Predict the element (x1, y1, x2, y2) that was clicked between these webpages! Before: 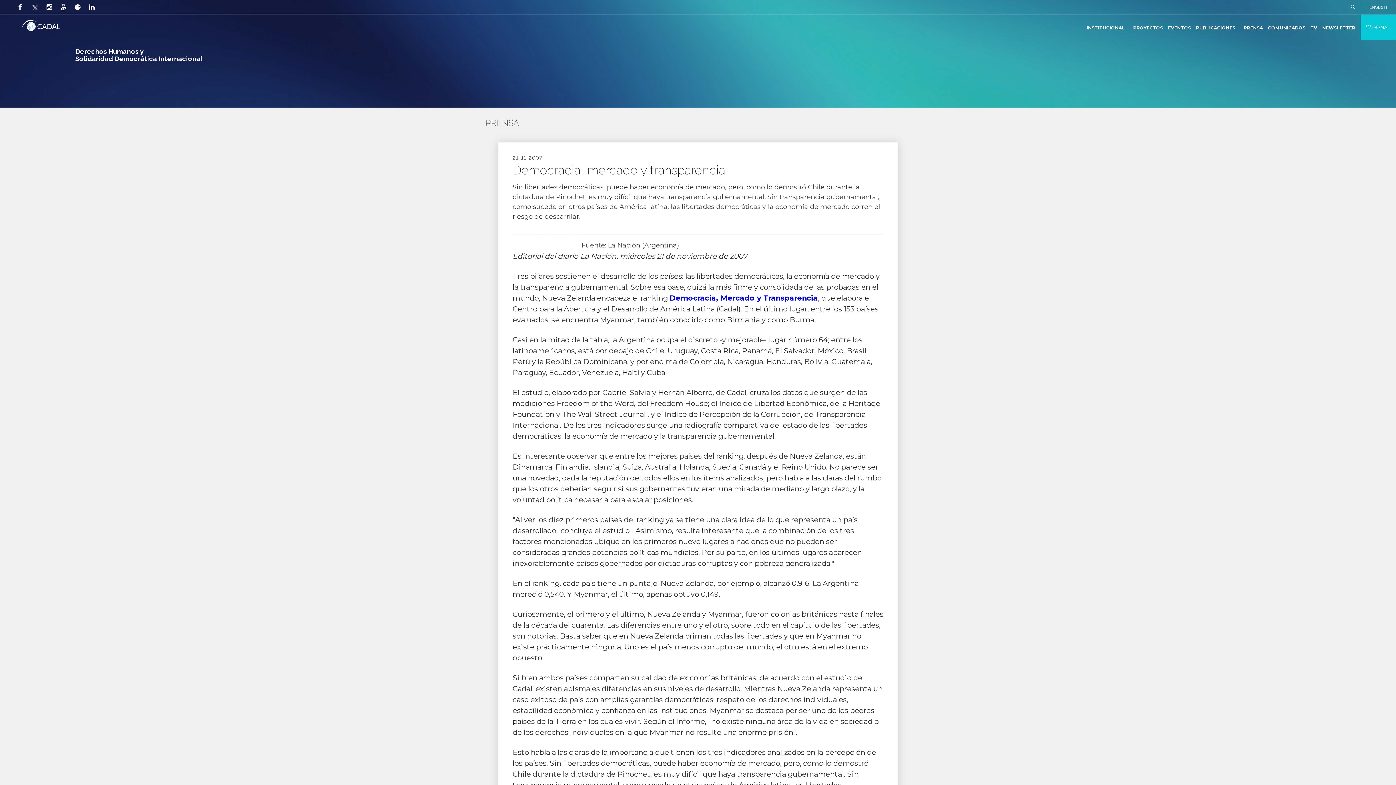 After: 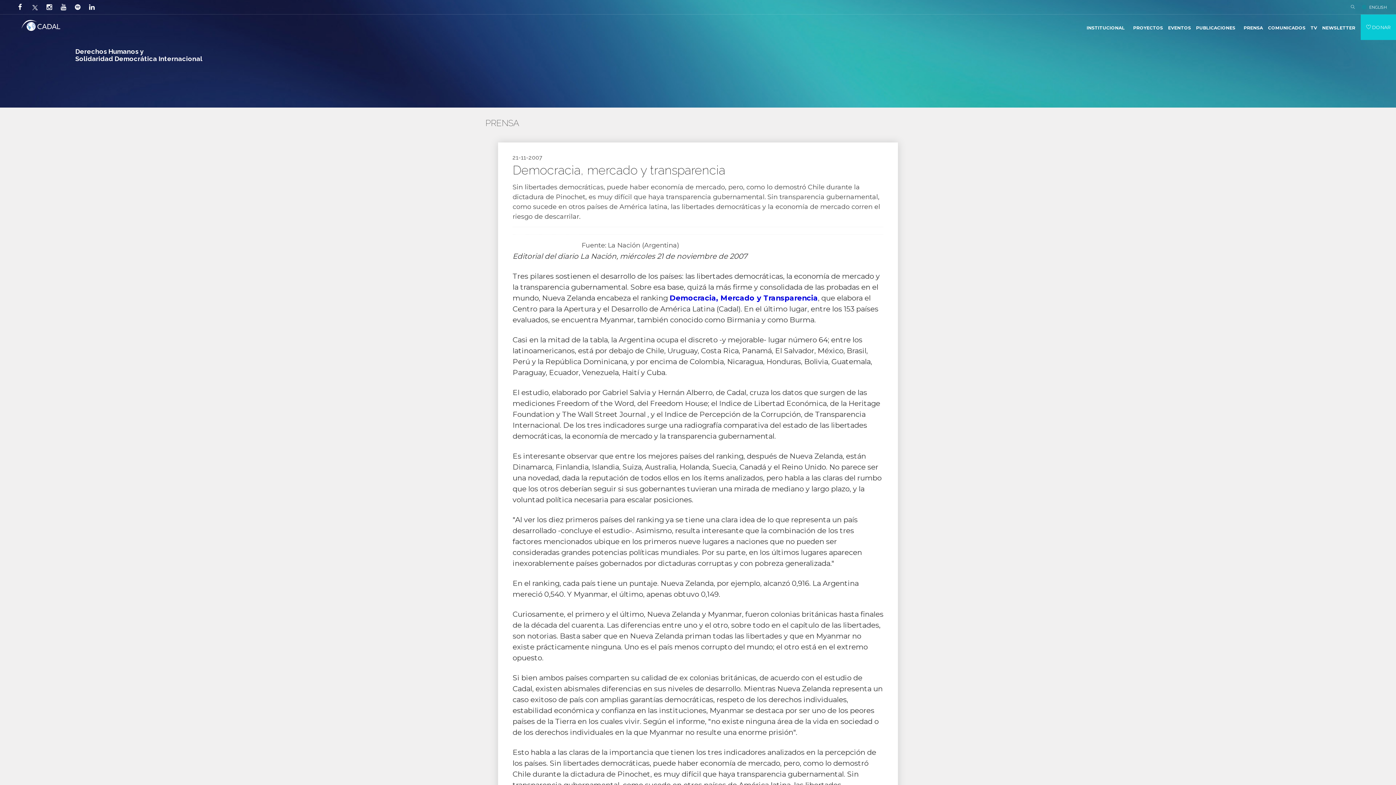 Action: bbox: (89, 0, 102, 14)